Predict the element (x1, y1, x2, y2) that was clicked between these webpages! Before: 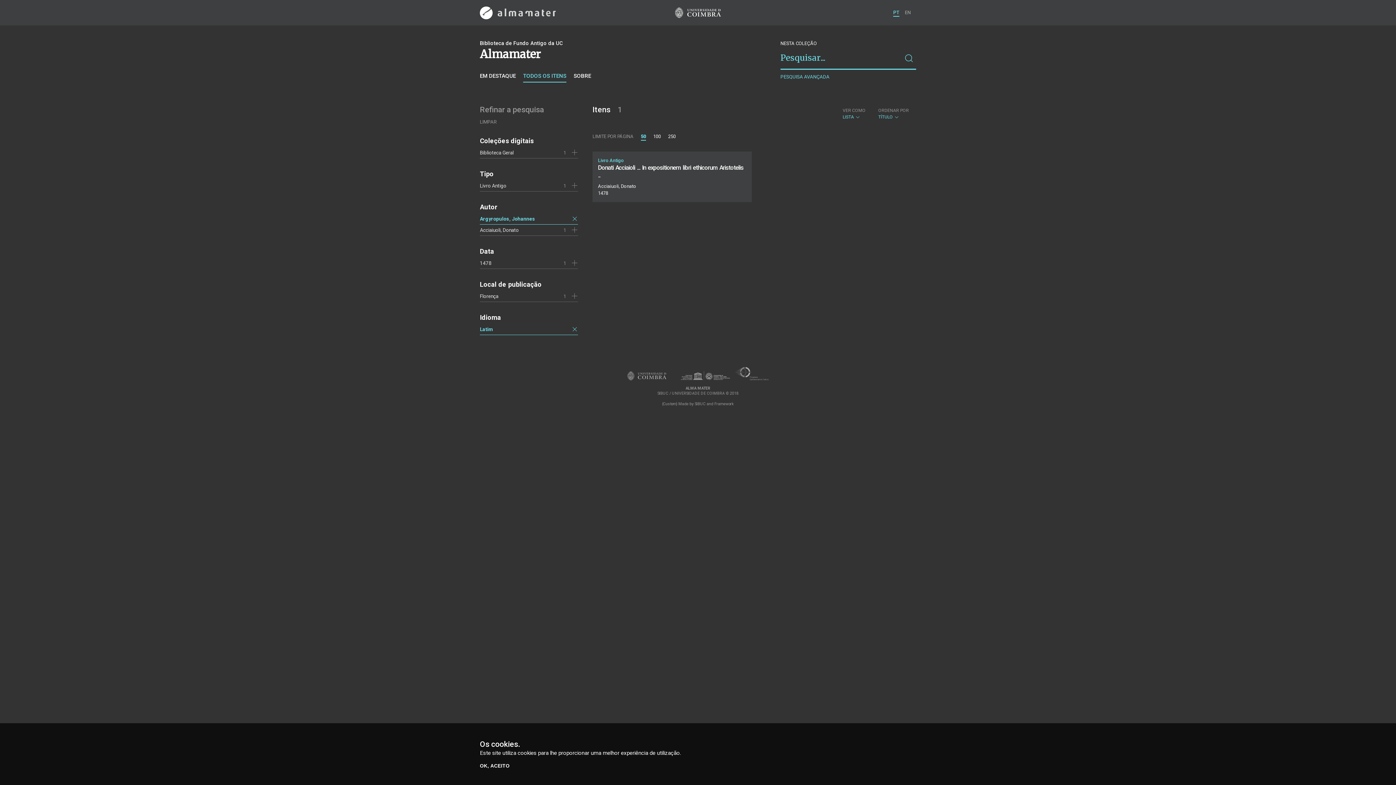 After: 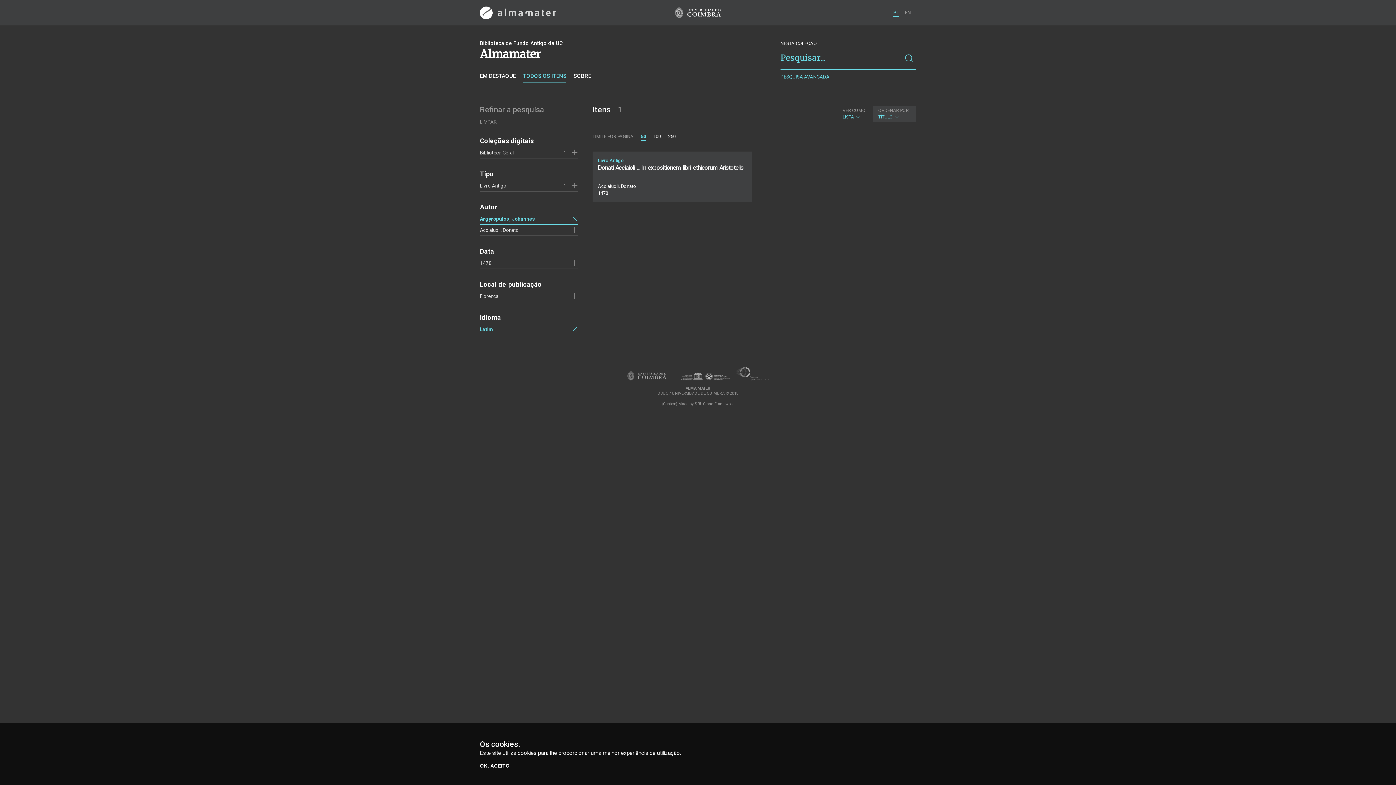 Action: label: ORDENAR POR
TÍTULO  bbox: (873, 105, 916, 122)